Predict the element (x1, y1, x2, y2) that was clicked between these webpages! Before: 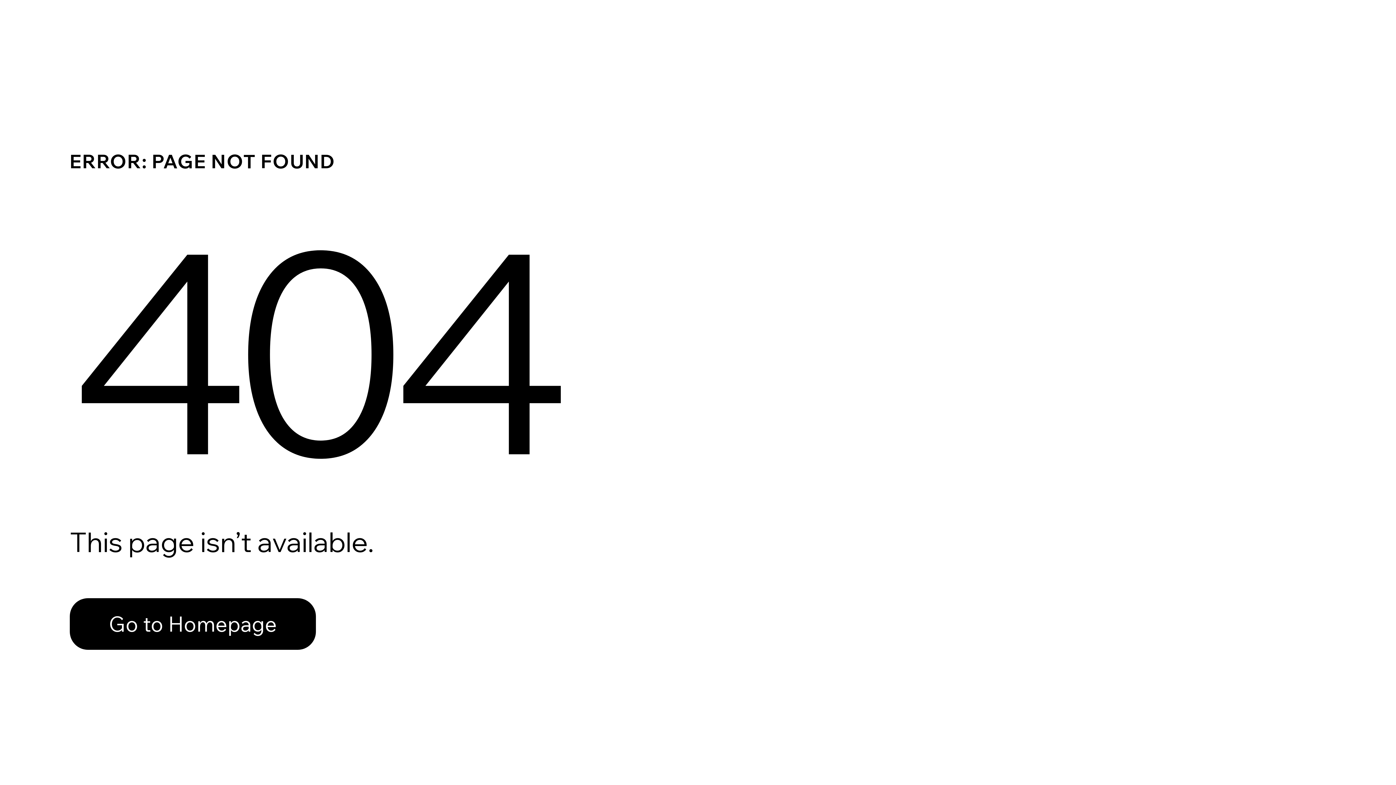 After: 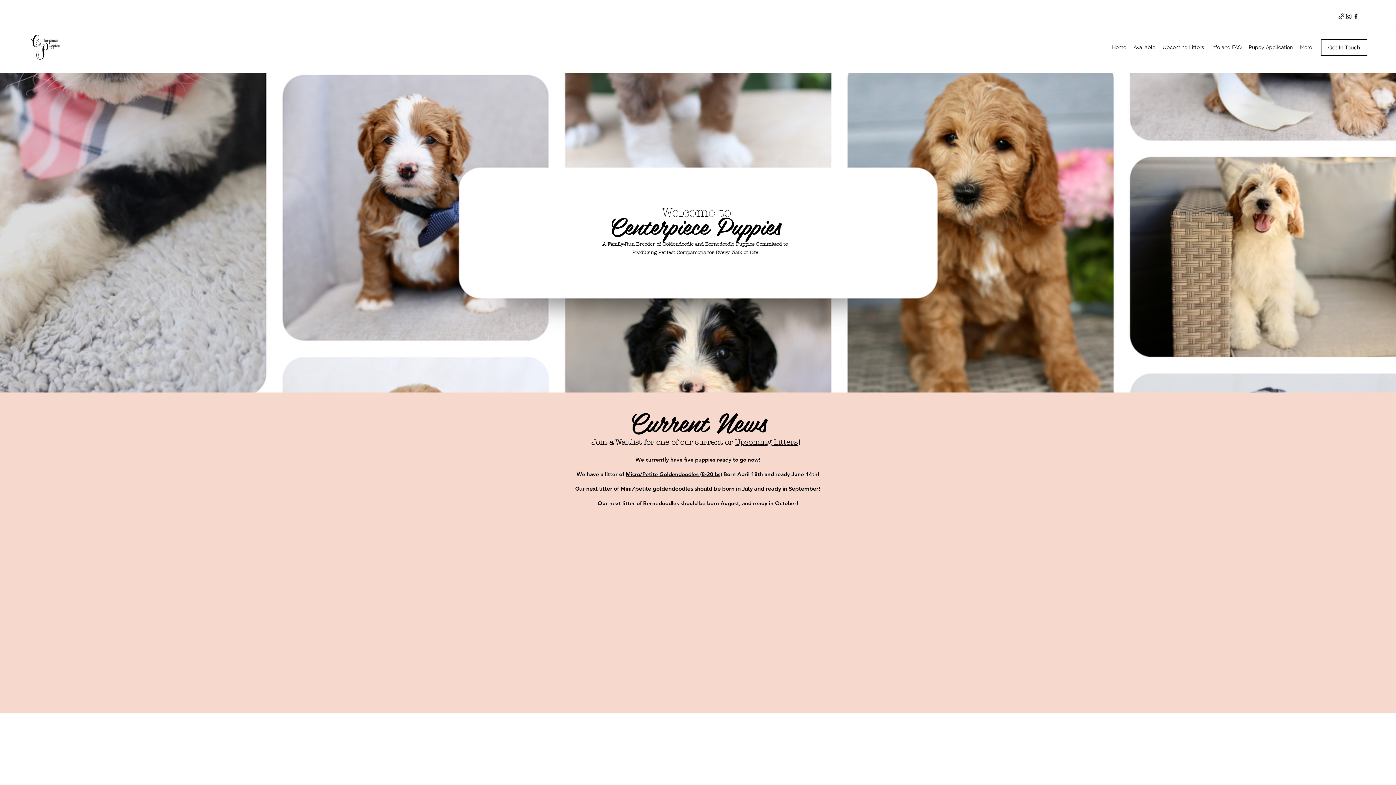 Action: label: Go to Homepage bbox: (69, 598, 316, 650)